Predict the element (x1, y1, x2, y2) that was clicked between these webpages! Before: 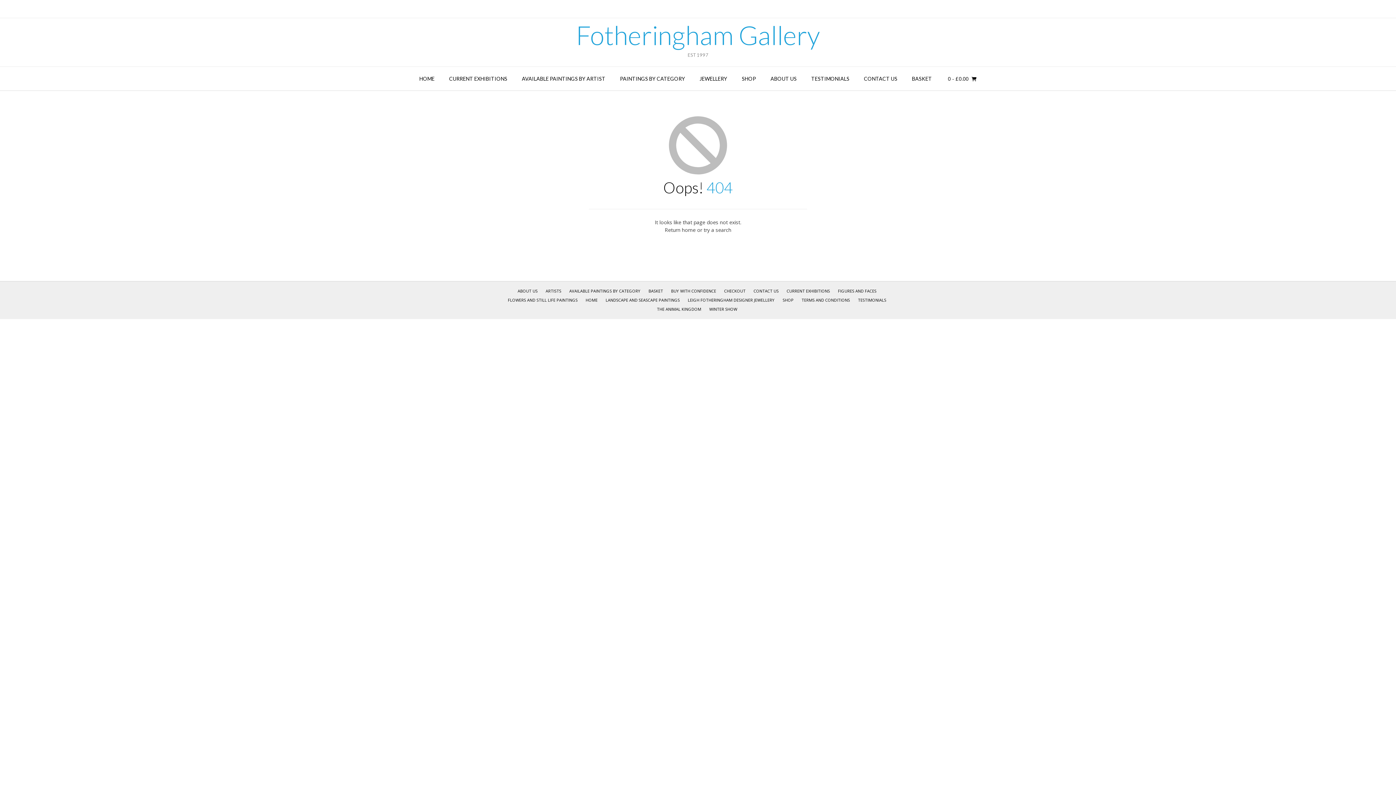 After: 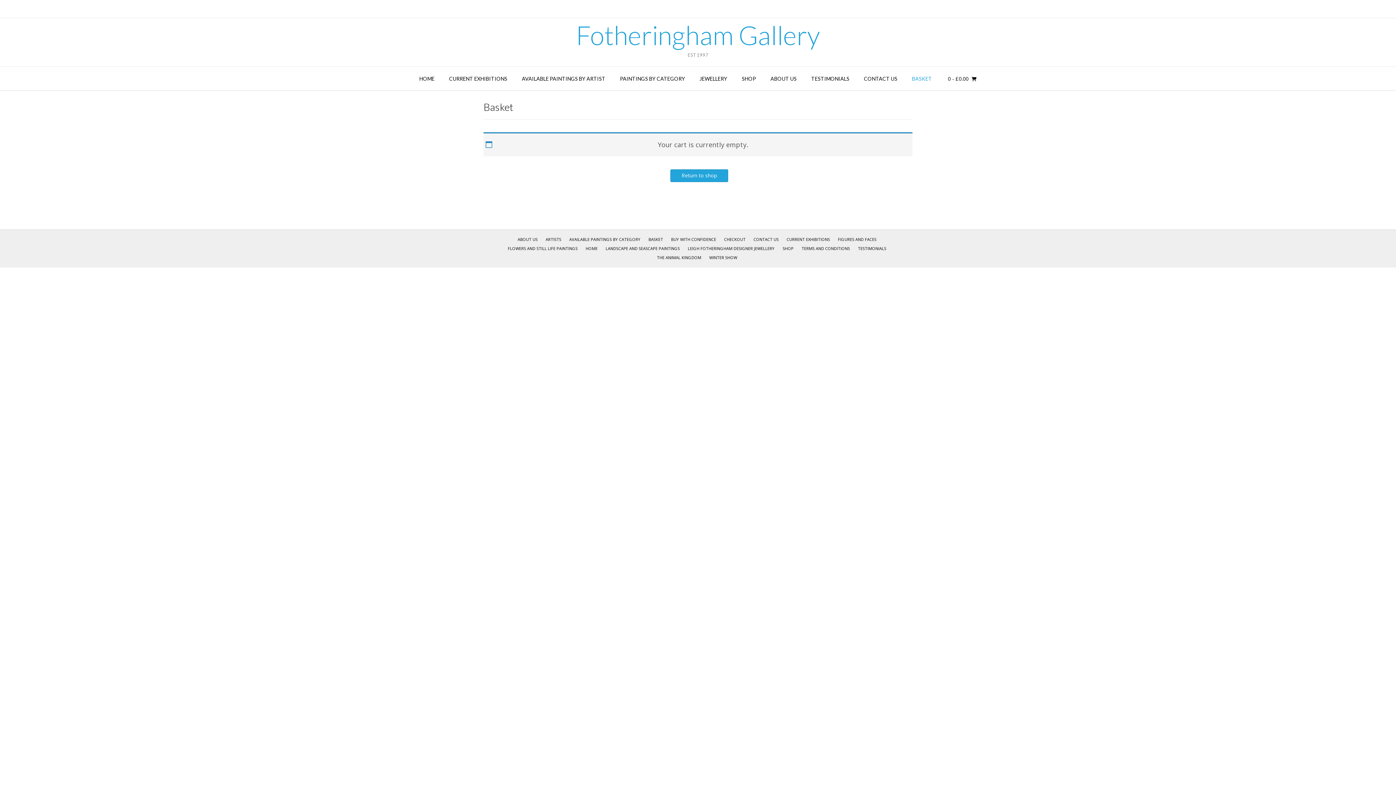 Action: bbox: (940, 66, 984, 90) label: 0 - £0.00 